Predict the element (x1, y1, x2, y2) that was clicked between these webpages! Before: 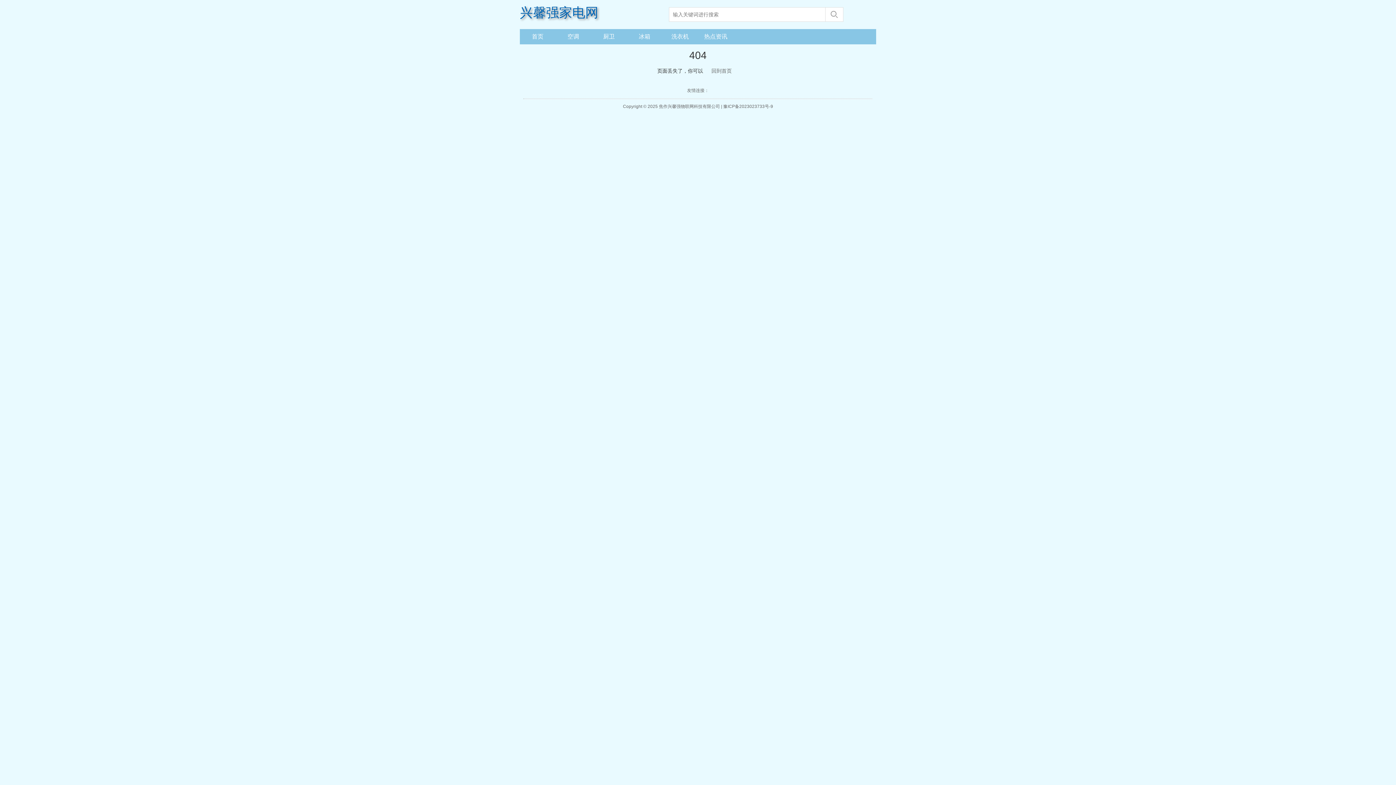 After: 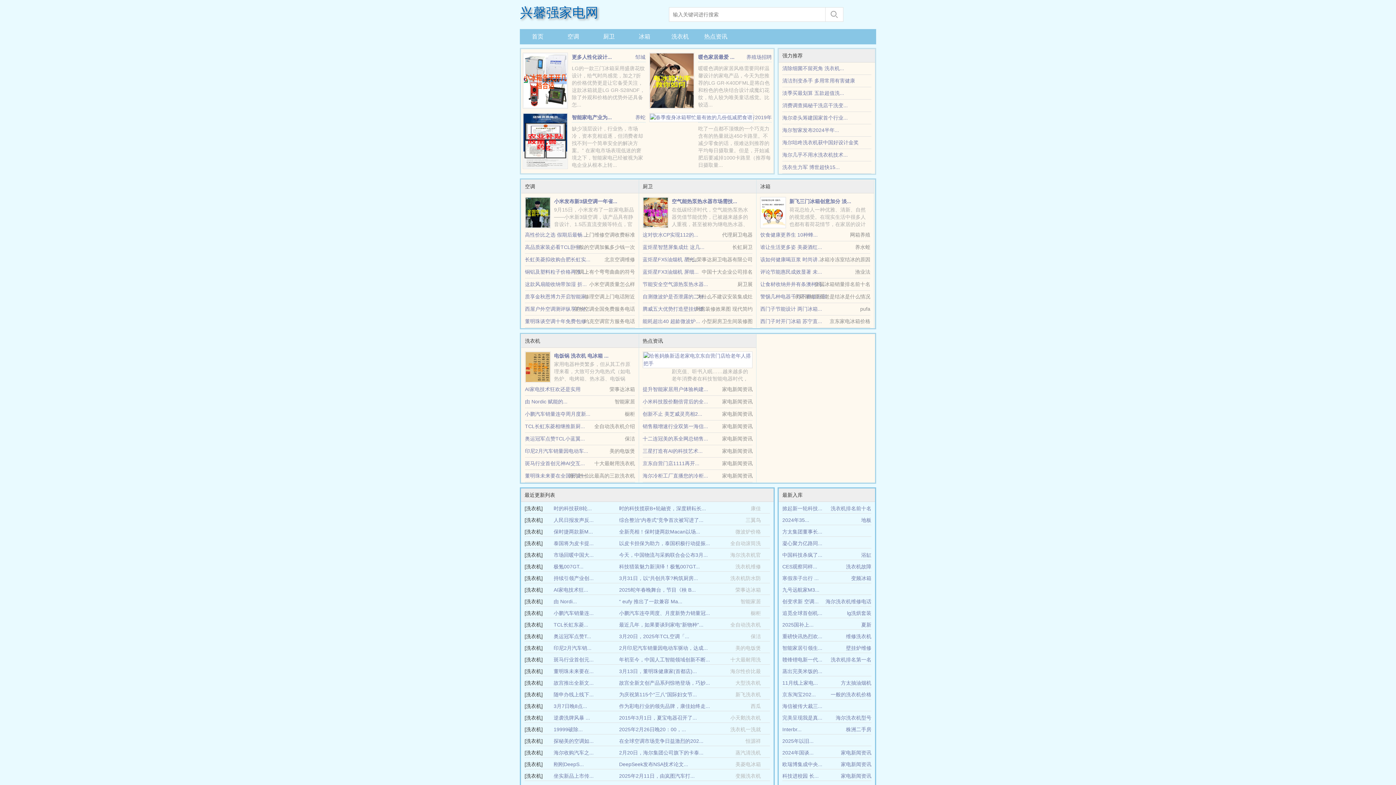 Action: bbox: (520, 3, 665, 21) label: 兴馨强家电网